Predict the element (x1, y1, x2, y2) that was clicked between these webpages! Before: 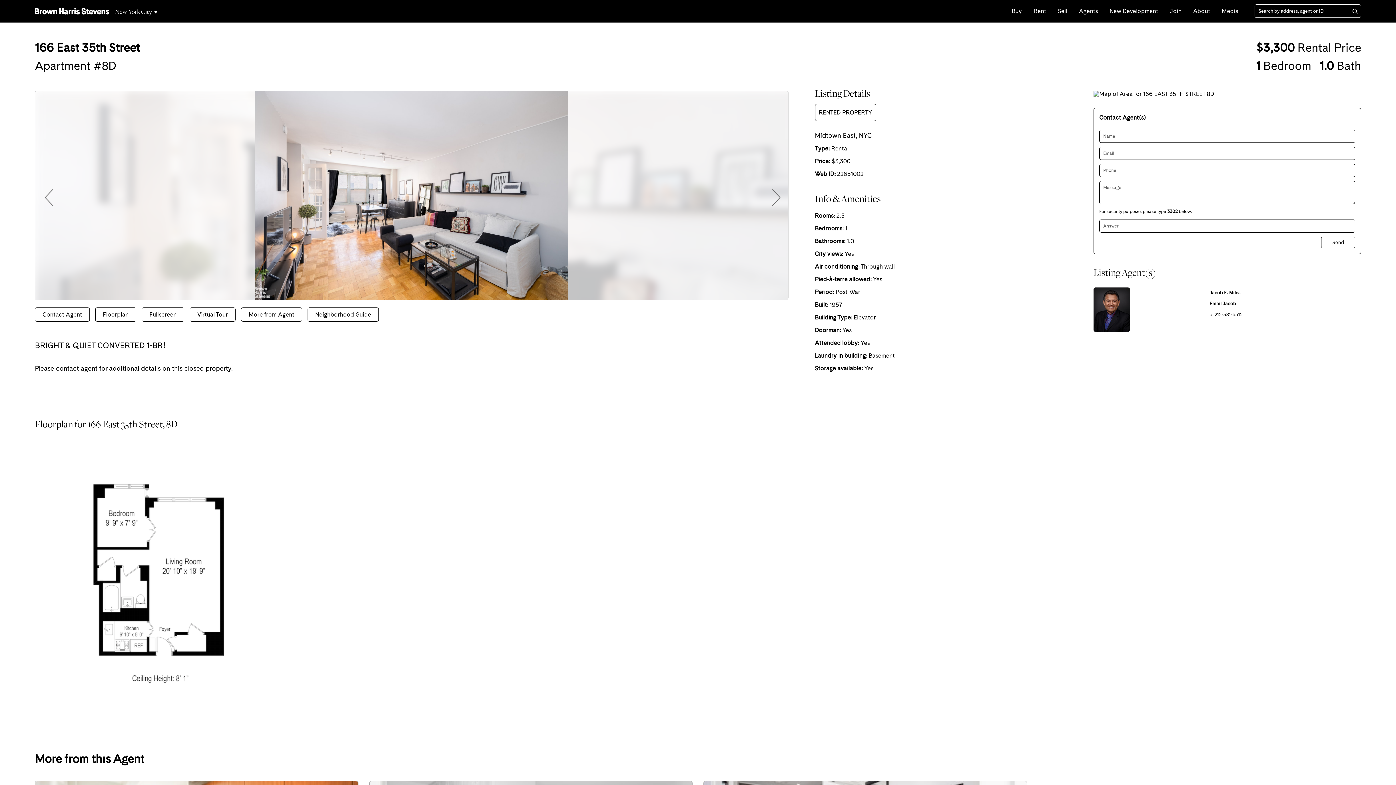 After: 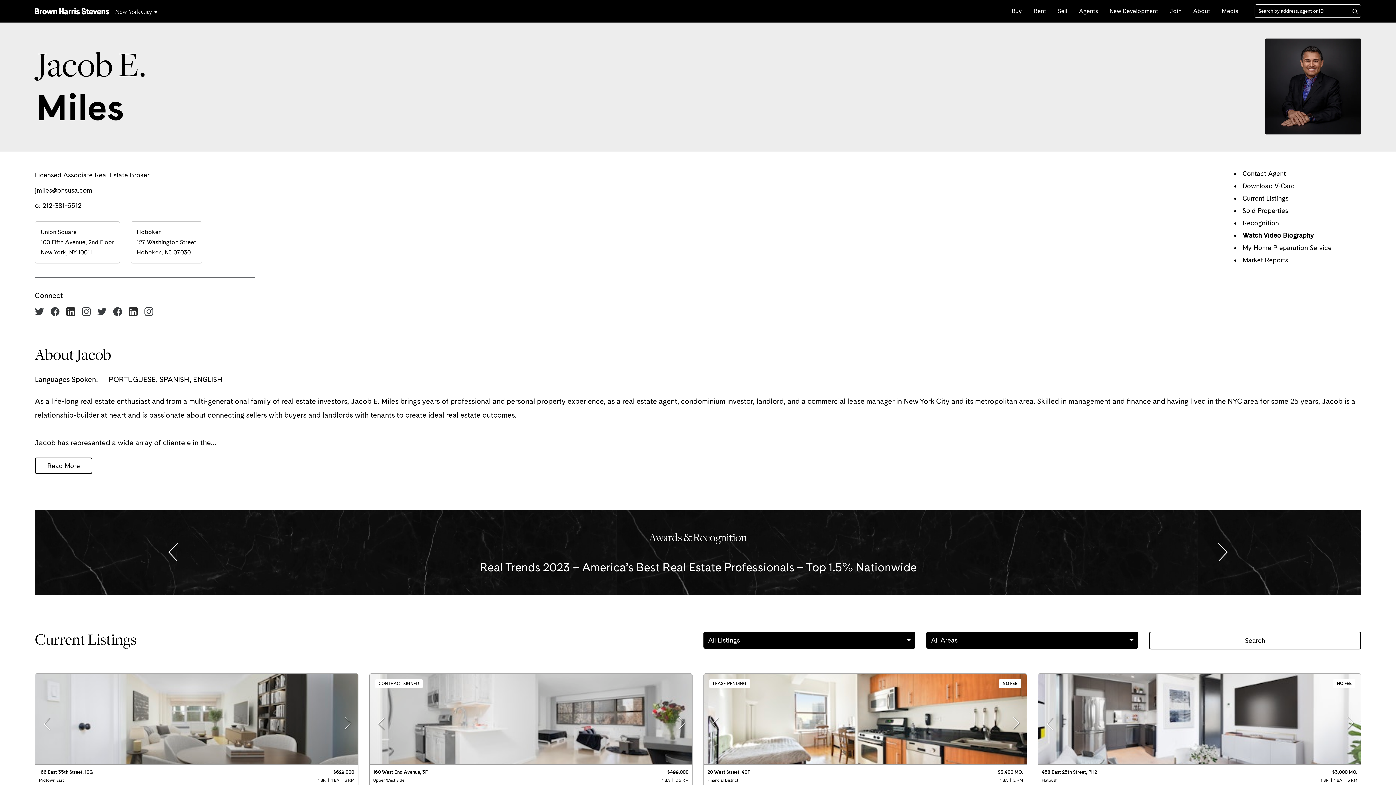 Action: bbox: (1093, 326, 1130, 333)